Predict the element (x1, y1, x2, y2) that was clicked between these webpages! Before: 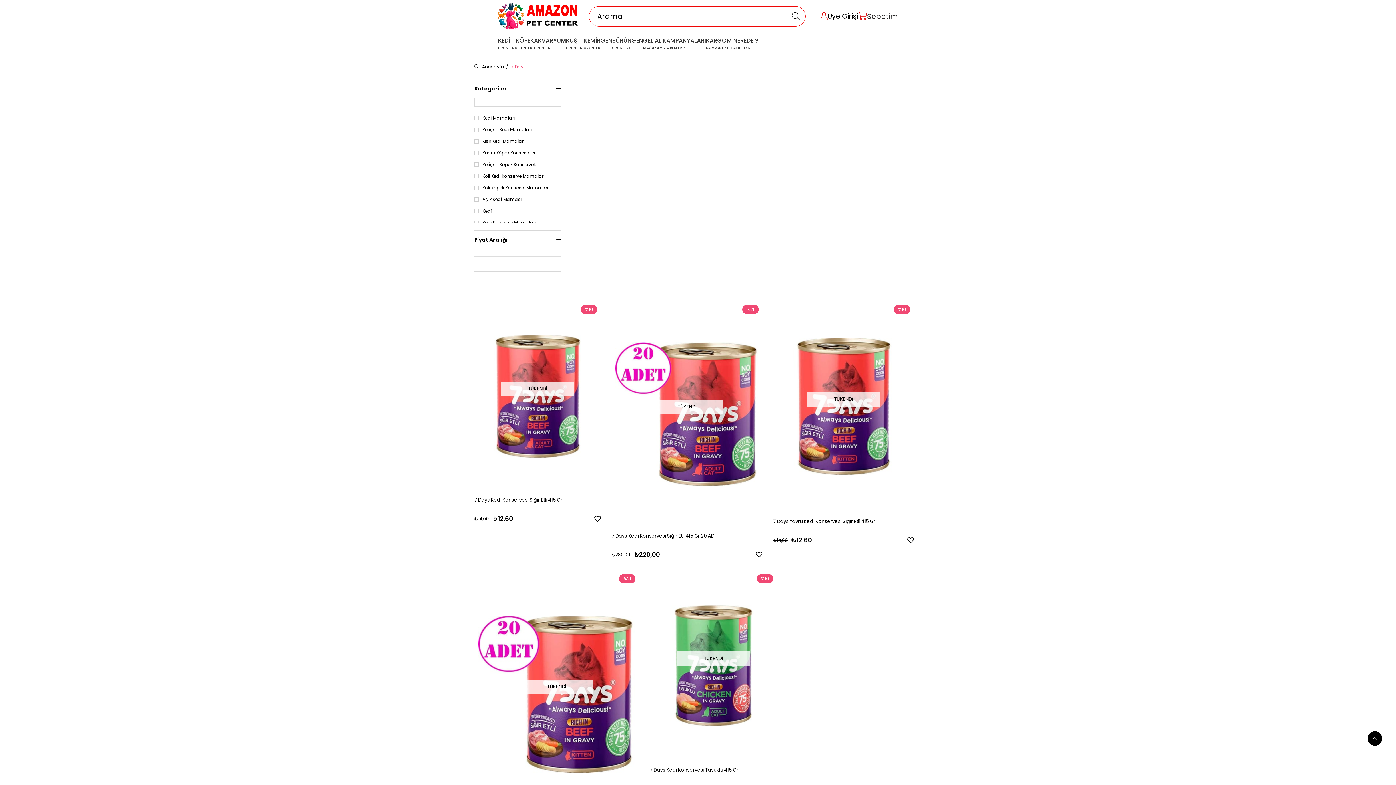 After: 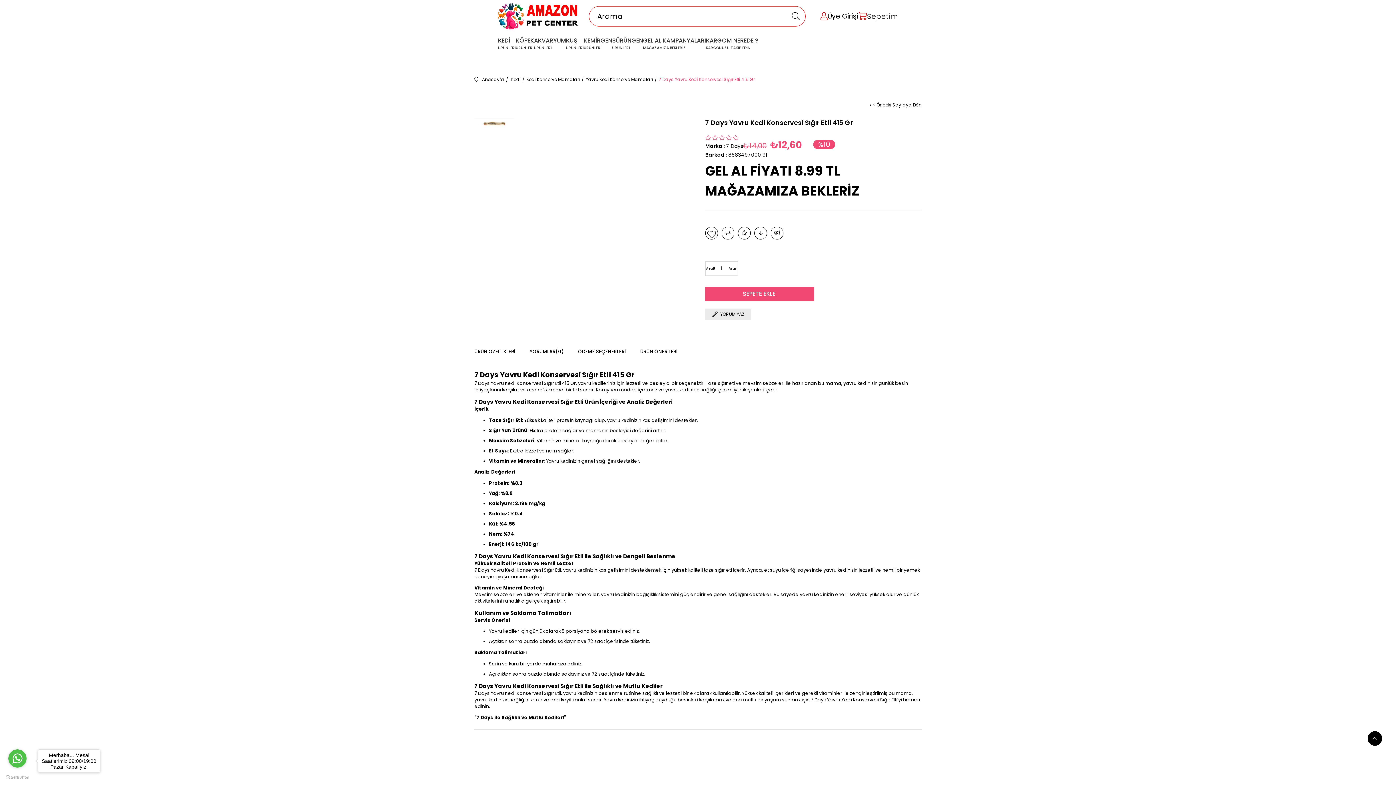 Action: label: 7 Days Yavru Kedi Konservesi Sığır Etli 415 Gr bbox: (773, 518, 914, 532)